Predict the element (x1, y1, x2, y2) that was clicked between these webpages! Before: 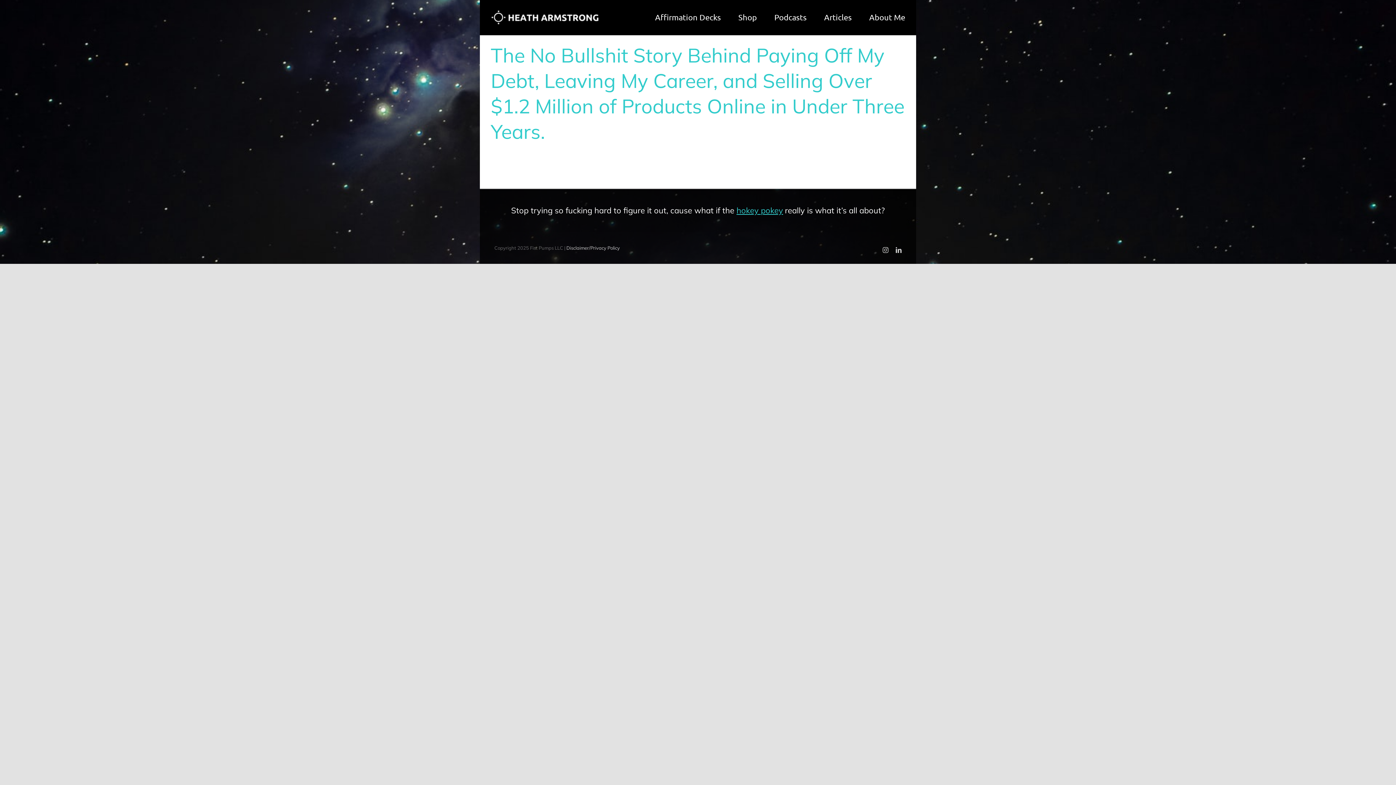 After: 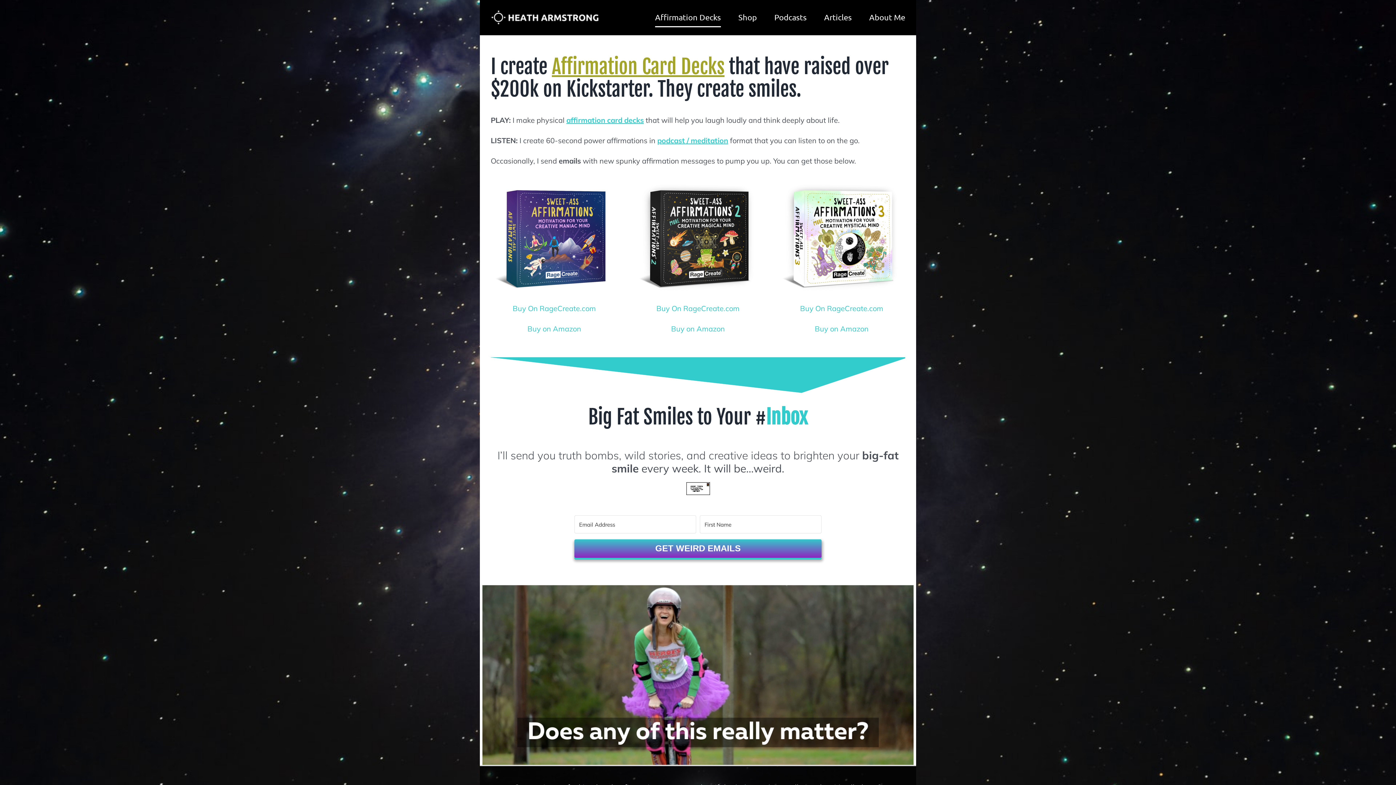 Action: bbox: (655, 0, 721, 34) label: Affirmation Decks